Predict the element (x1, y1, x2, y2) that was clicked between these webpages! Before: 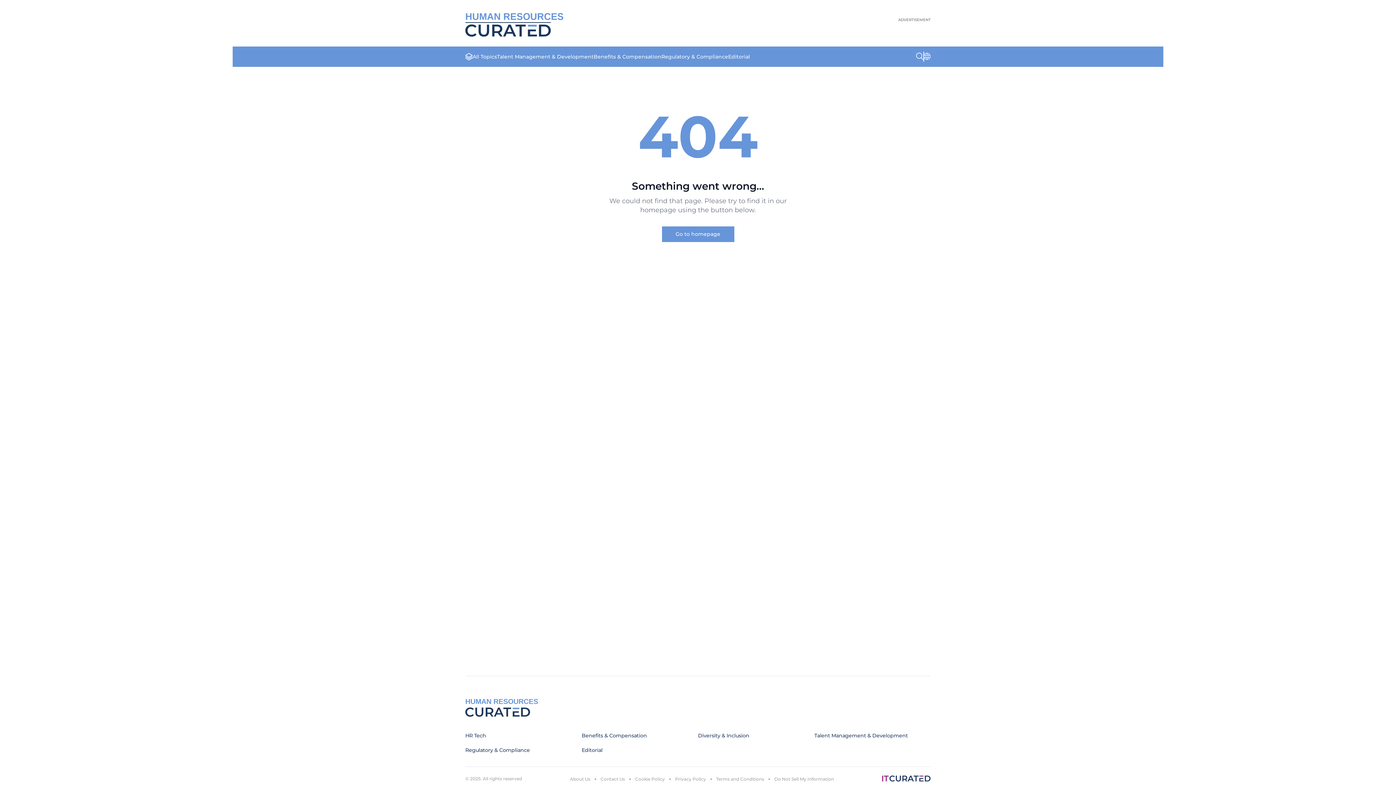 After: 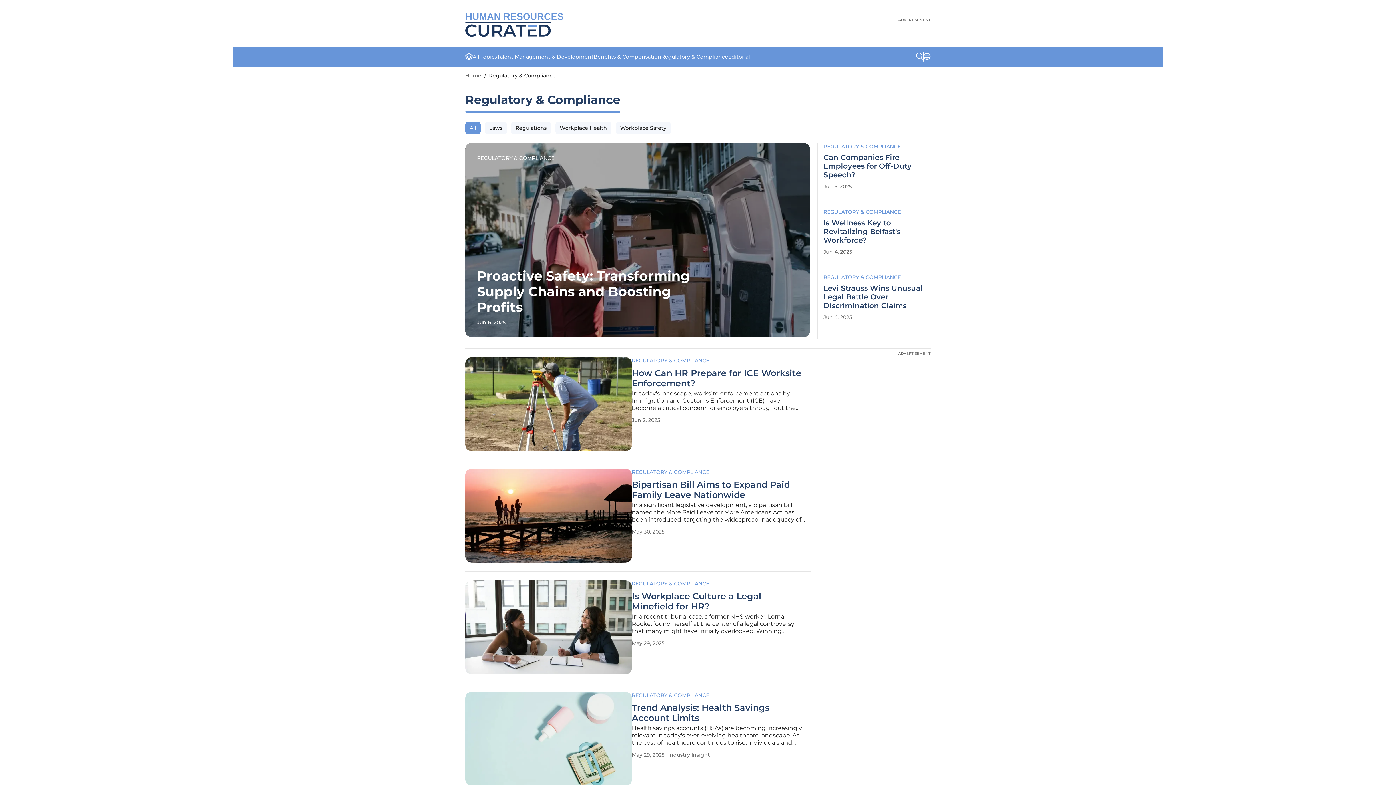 Action: bbox: (465, 747, 530, 753) label: Regulatory & Compliance